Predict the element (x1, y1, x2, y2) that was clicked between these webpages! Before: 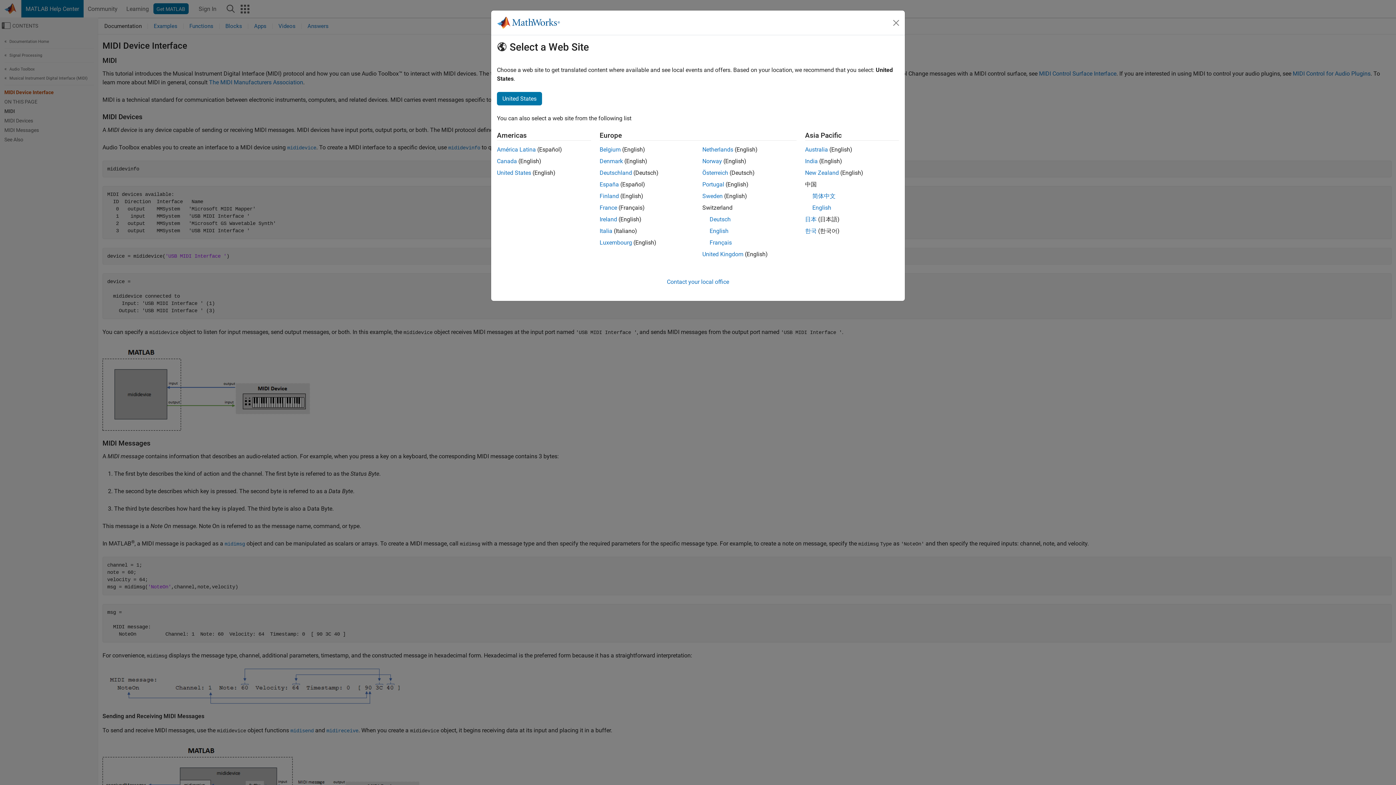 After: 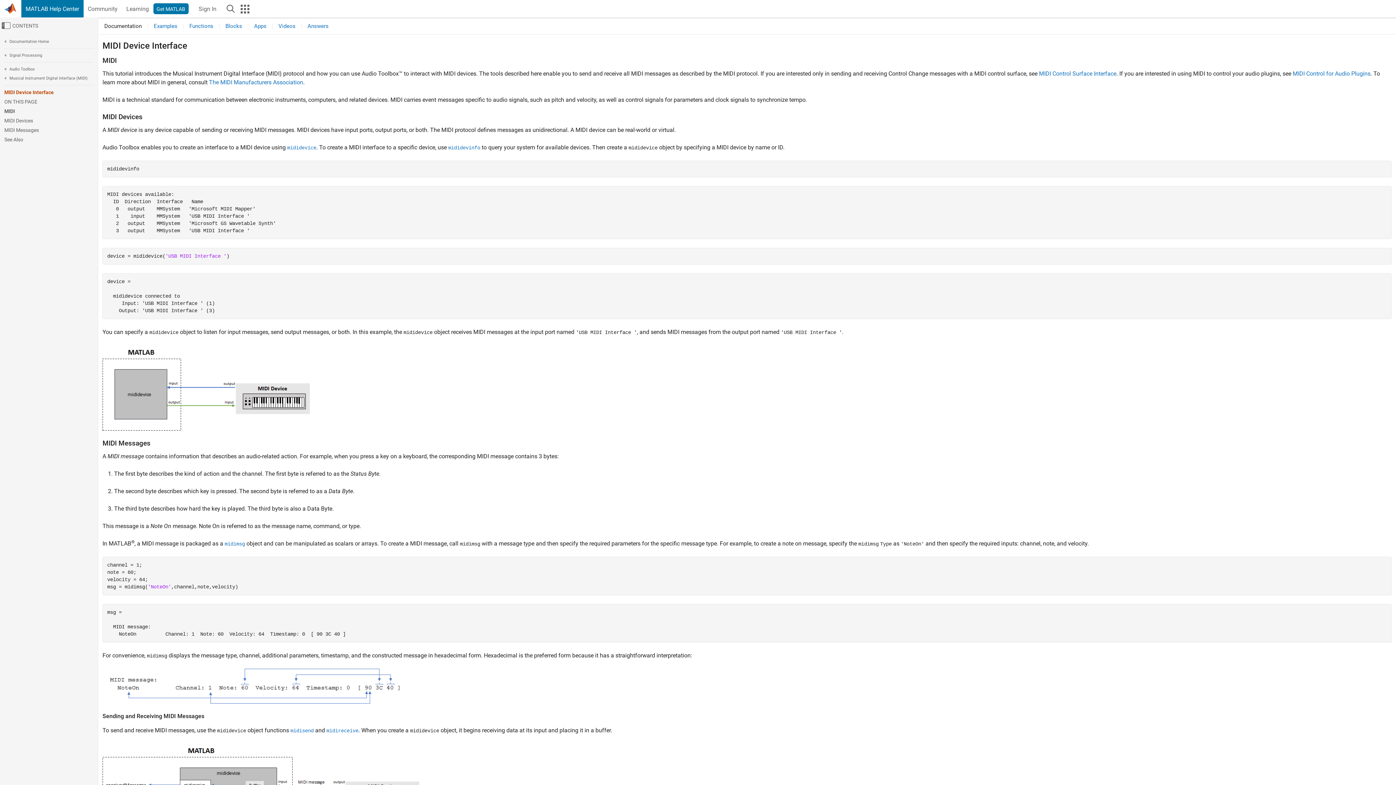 Action: bbox: (497, 169, 531, 176) label: United States